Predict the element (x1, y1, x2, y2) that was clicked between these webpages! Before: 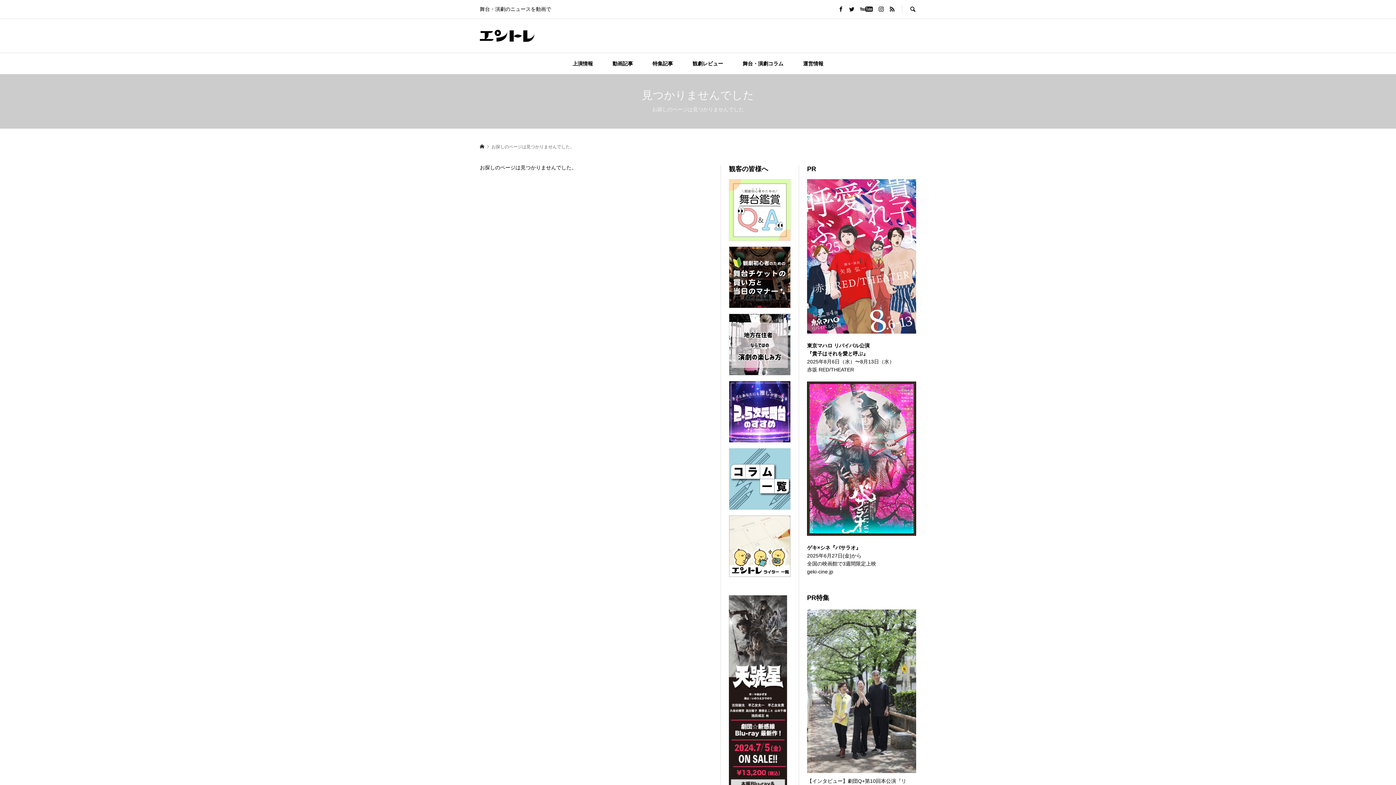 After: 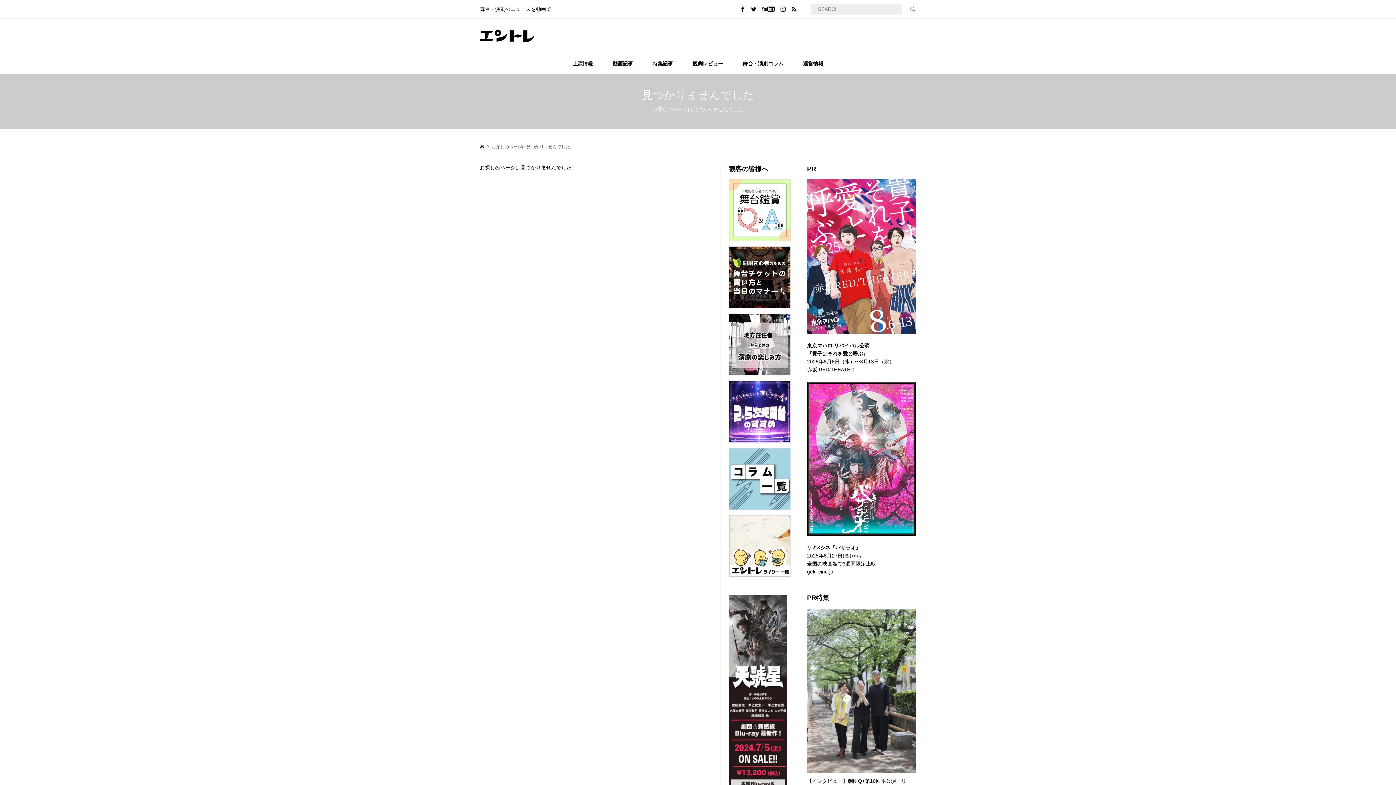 Action: bbox: (902, 0, 916, 18)